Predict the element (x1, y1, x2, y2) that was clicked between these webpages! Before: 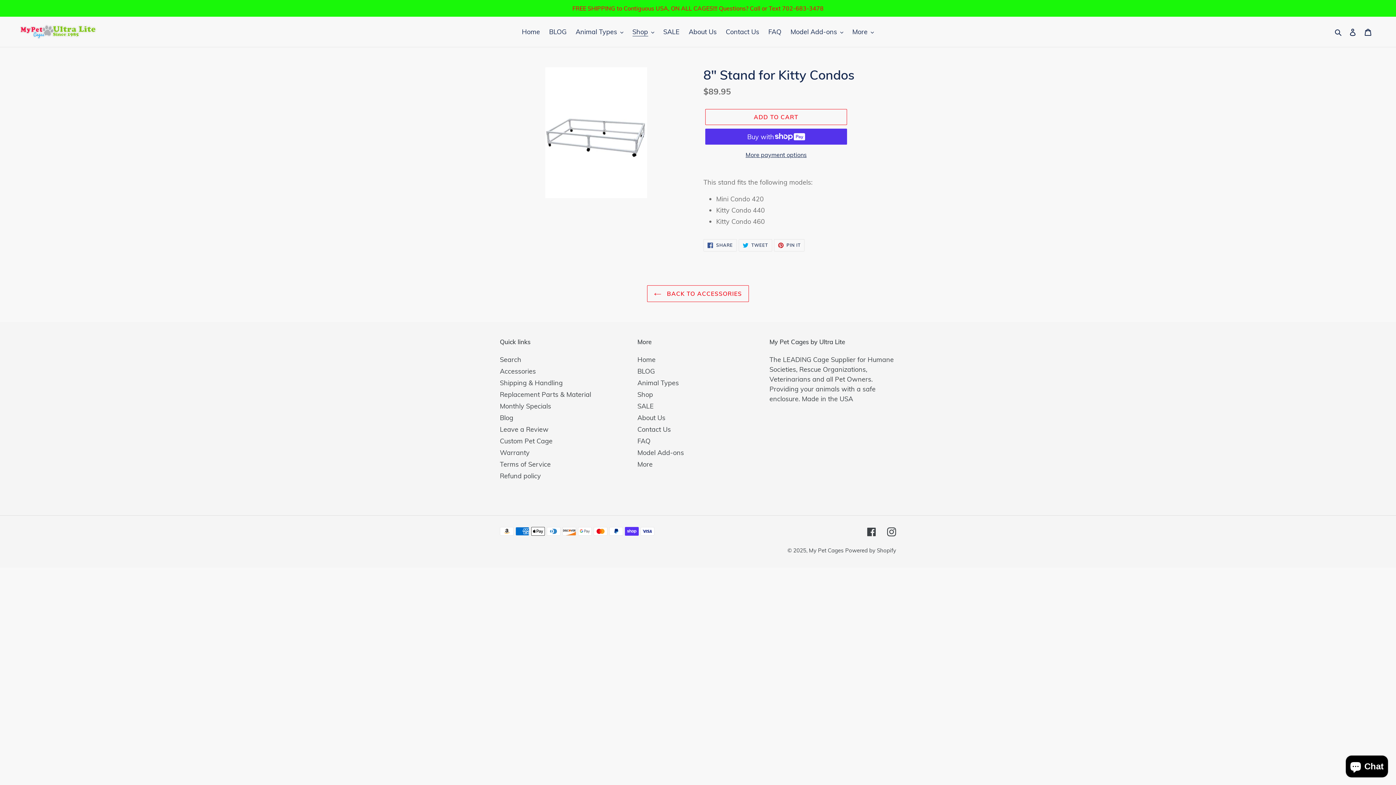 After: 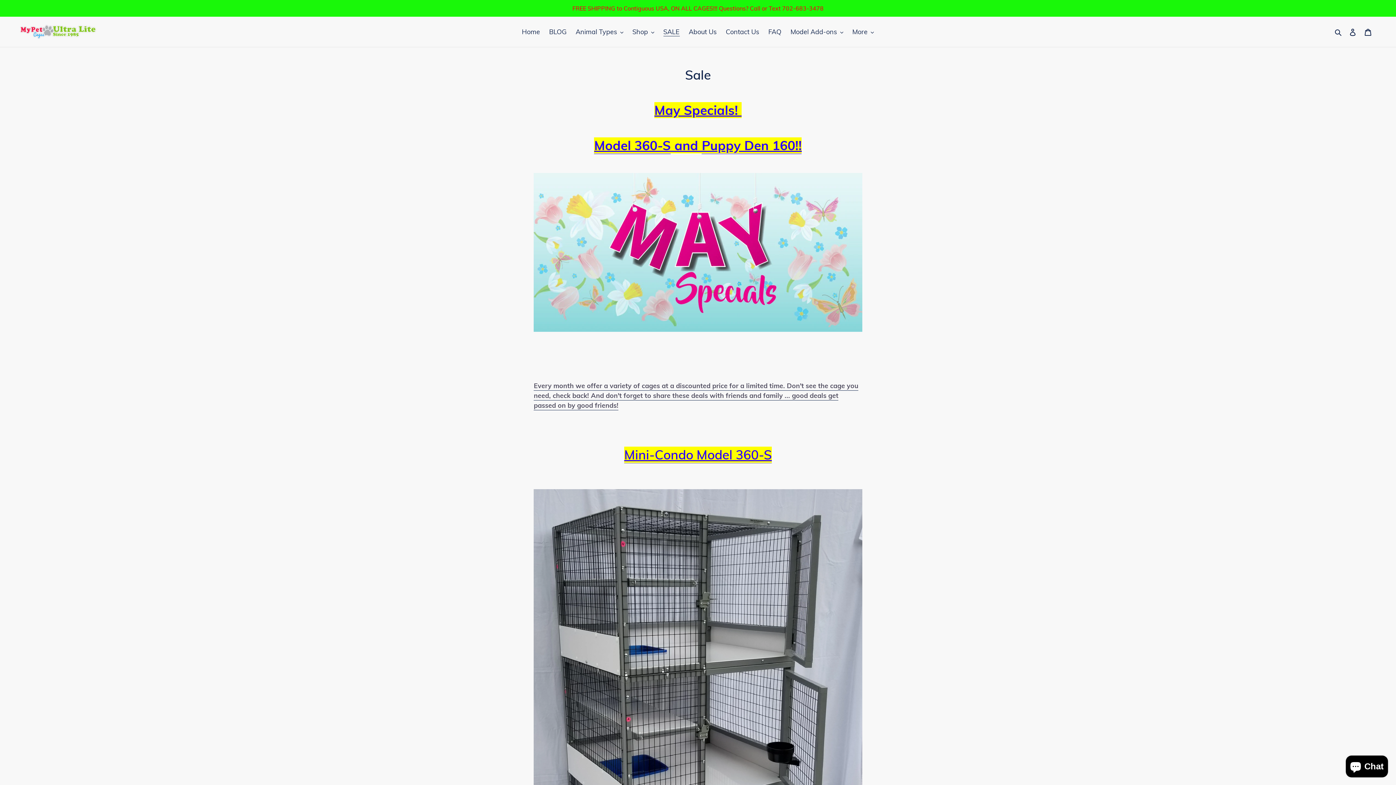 Action: bbox: (659, 25, 683, 37) label: SALE